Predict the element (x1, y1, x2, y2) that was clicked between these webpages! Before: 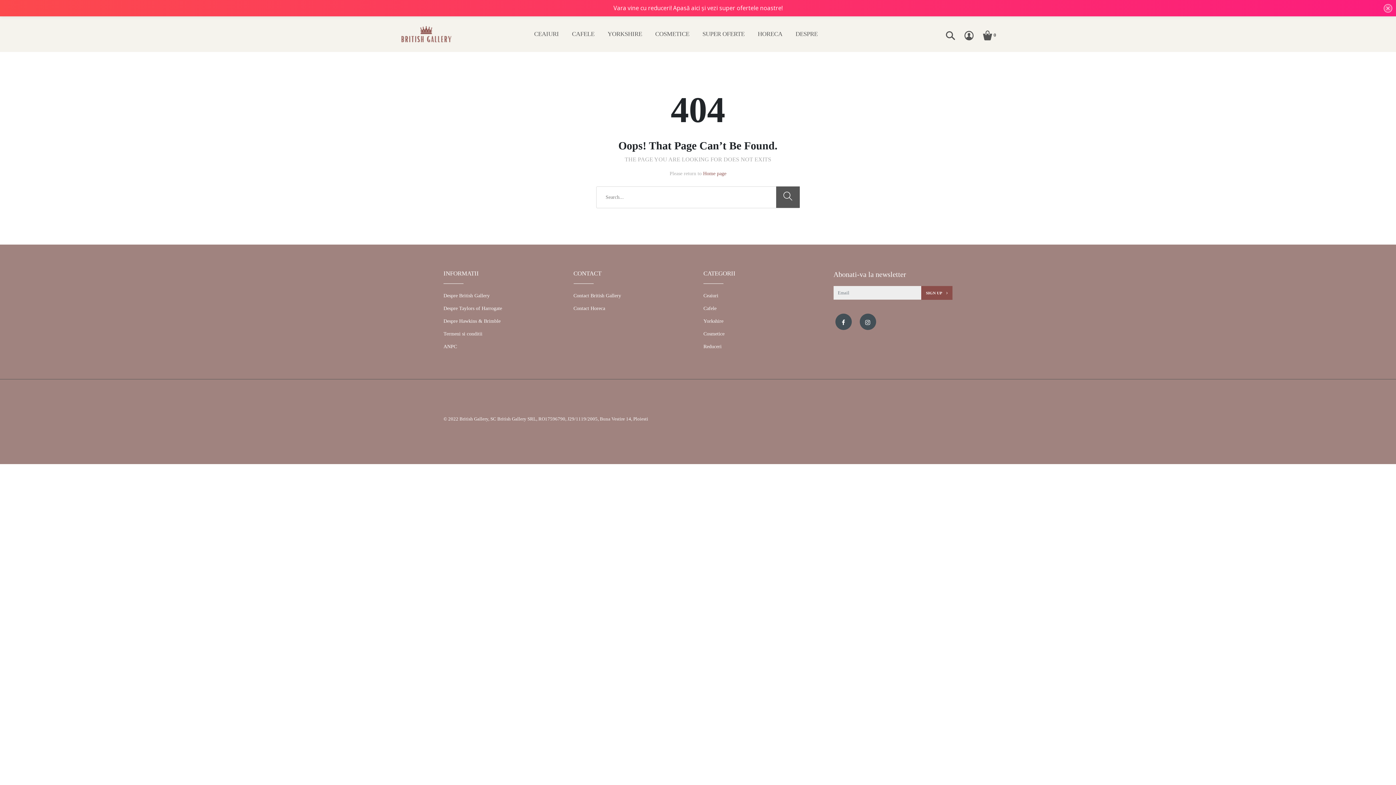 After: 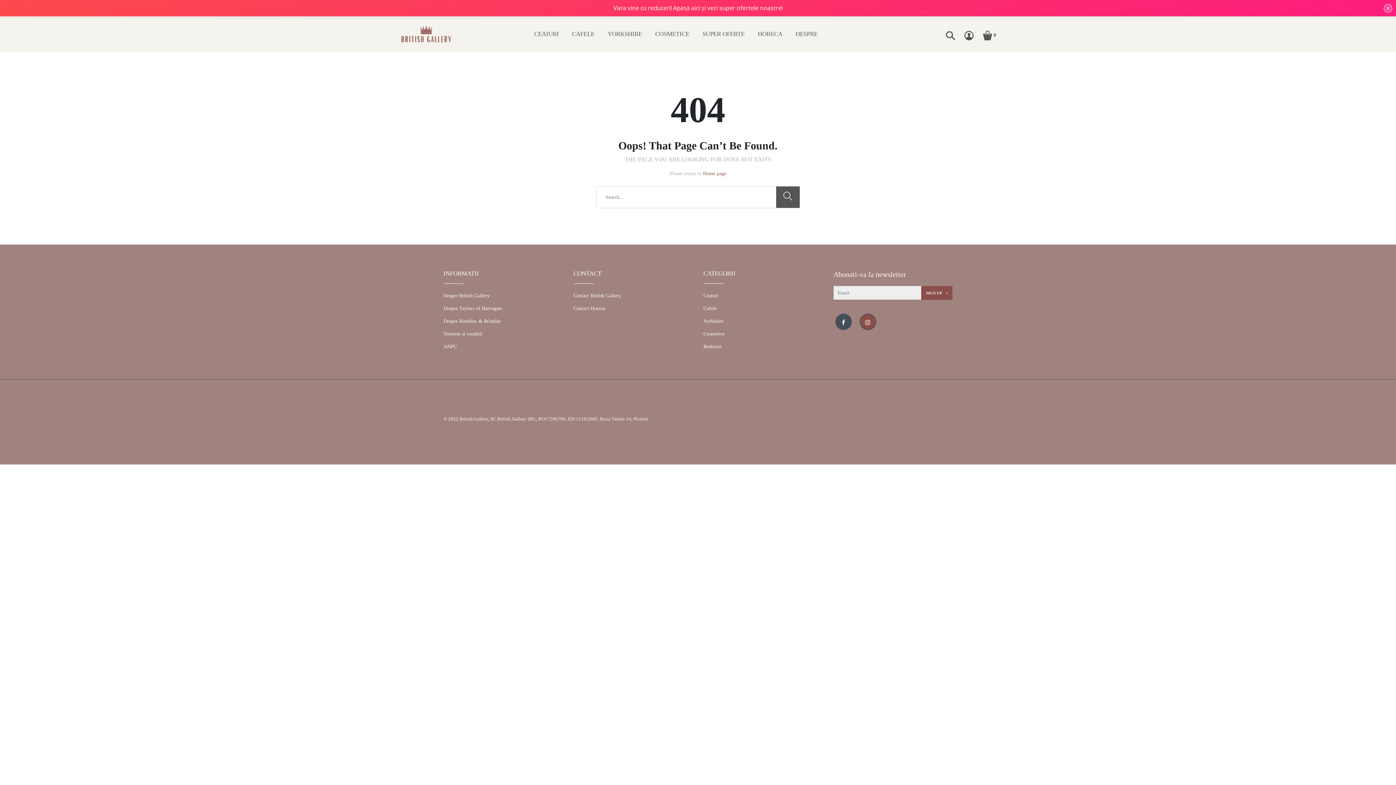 Action: bbox: (859, 313, 876, 330)